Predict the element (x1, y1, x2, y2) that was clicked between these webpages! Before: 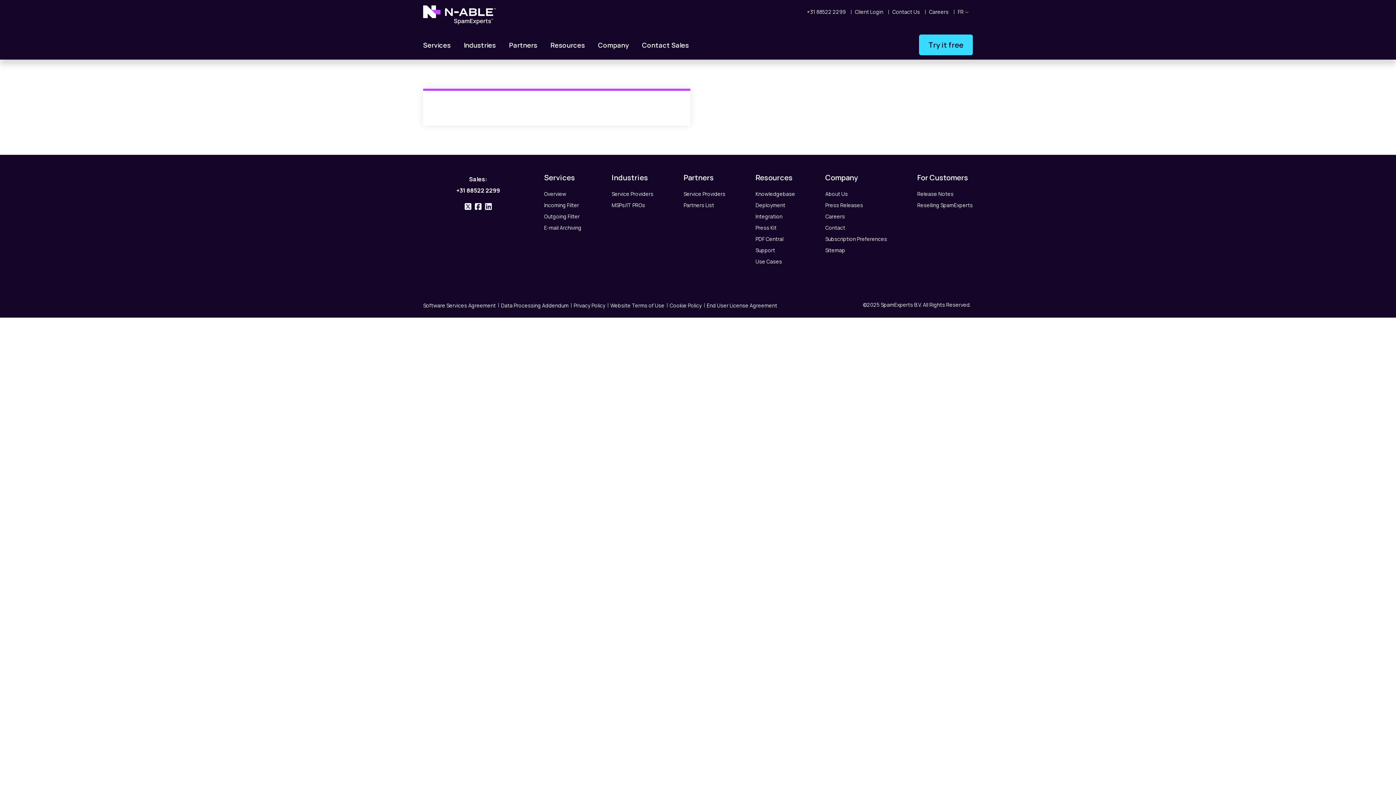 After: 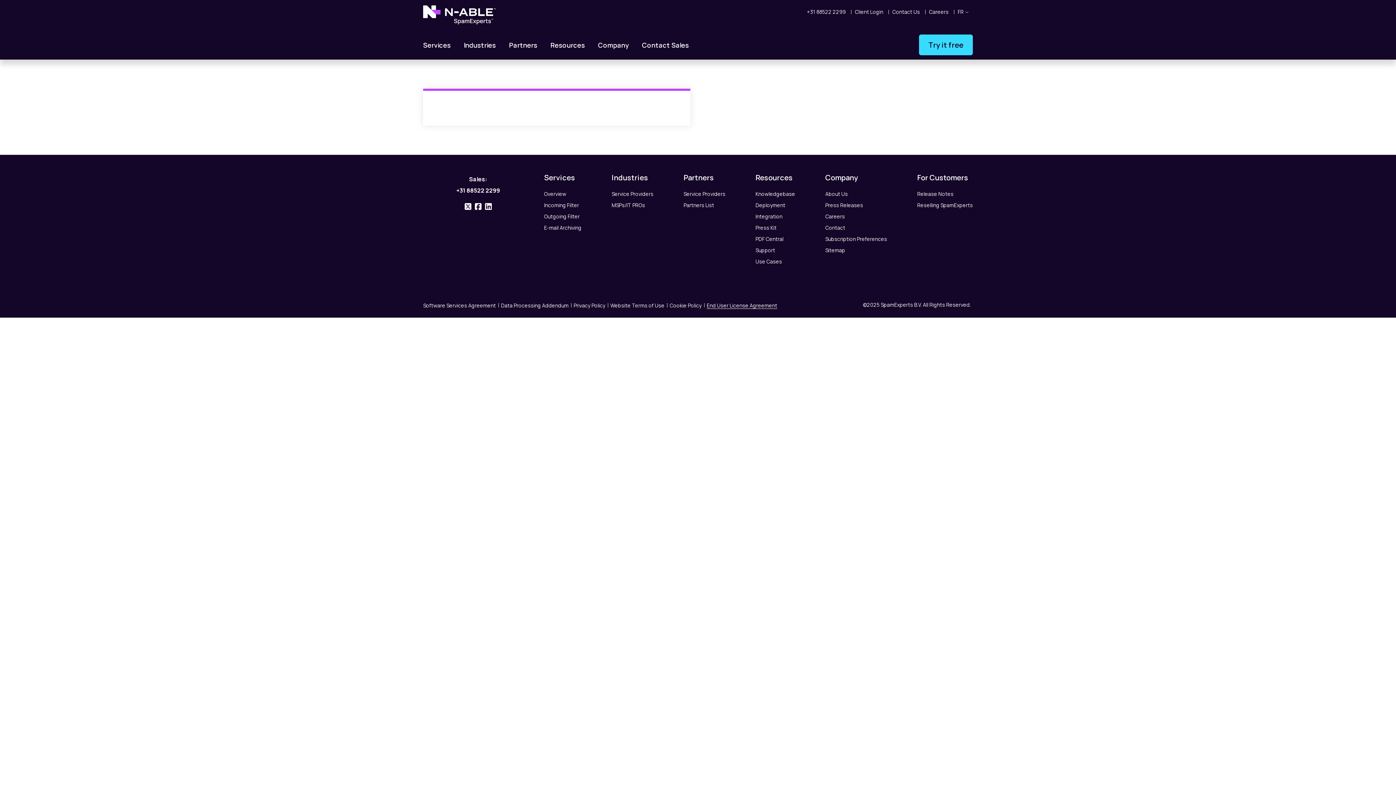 Action: bbox: (706, 302, 777, 309) label: End User License Agreement